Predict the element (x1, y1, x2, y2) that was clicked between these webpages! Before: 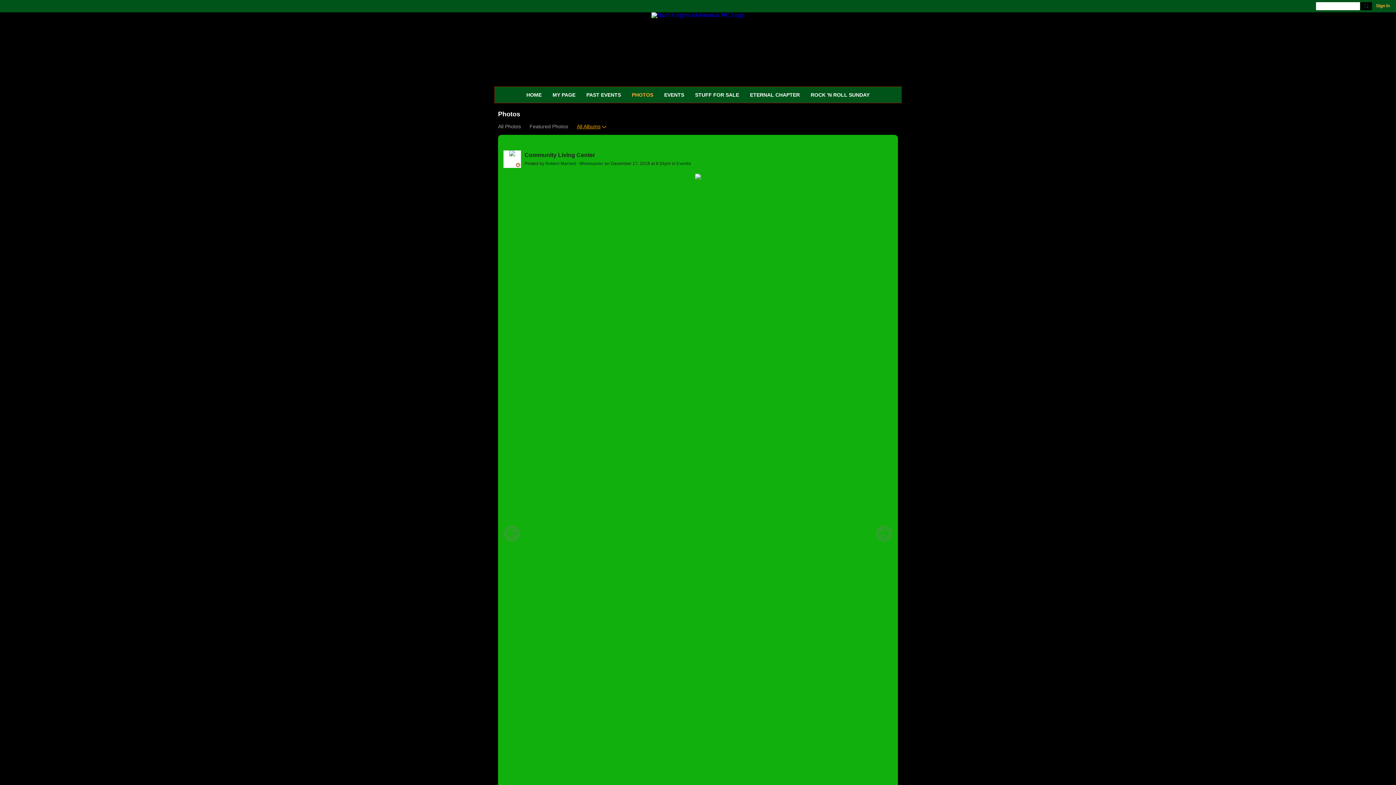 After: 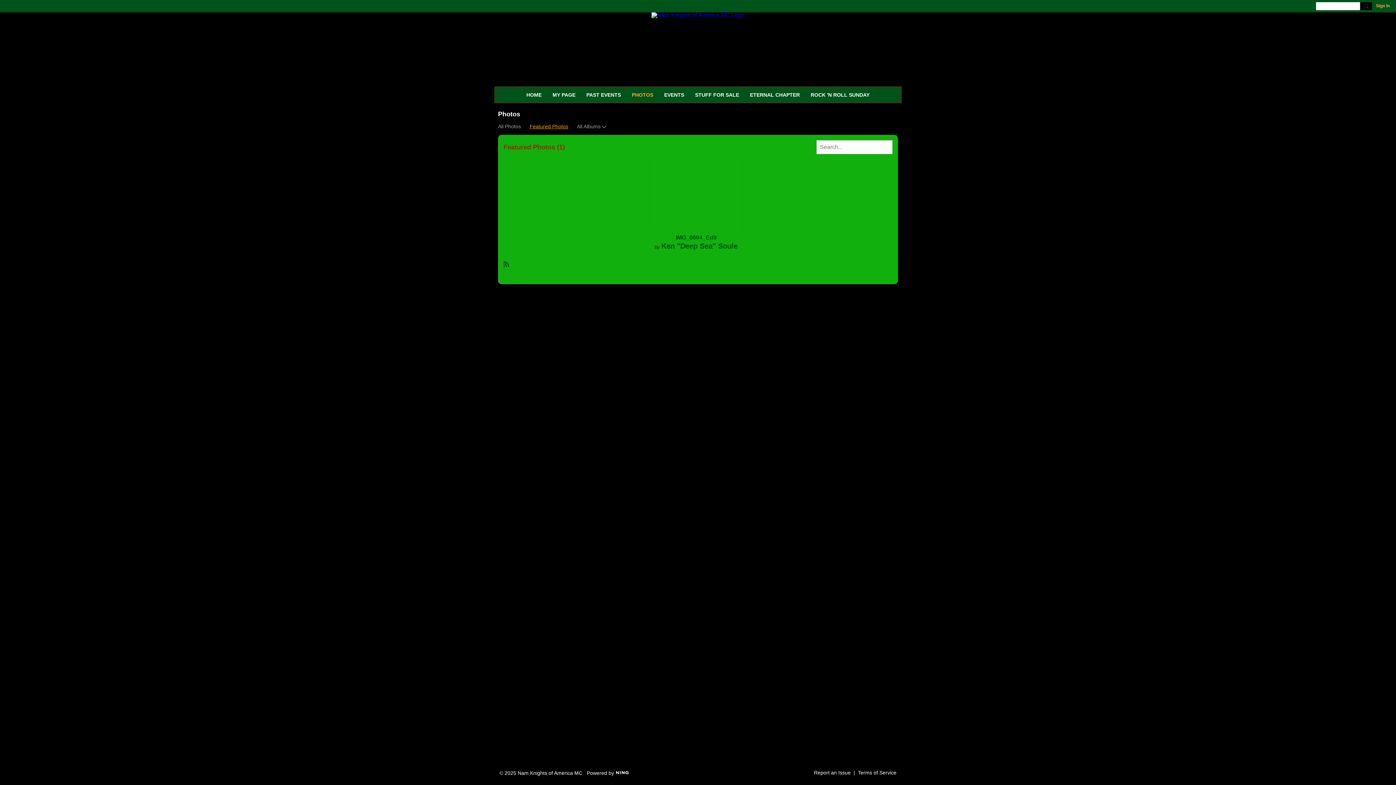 Action: bbox: (529, 121, 568, 131) label: Featured Photos